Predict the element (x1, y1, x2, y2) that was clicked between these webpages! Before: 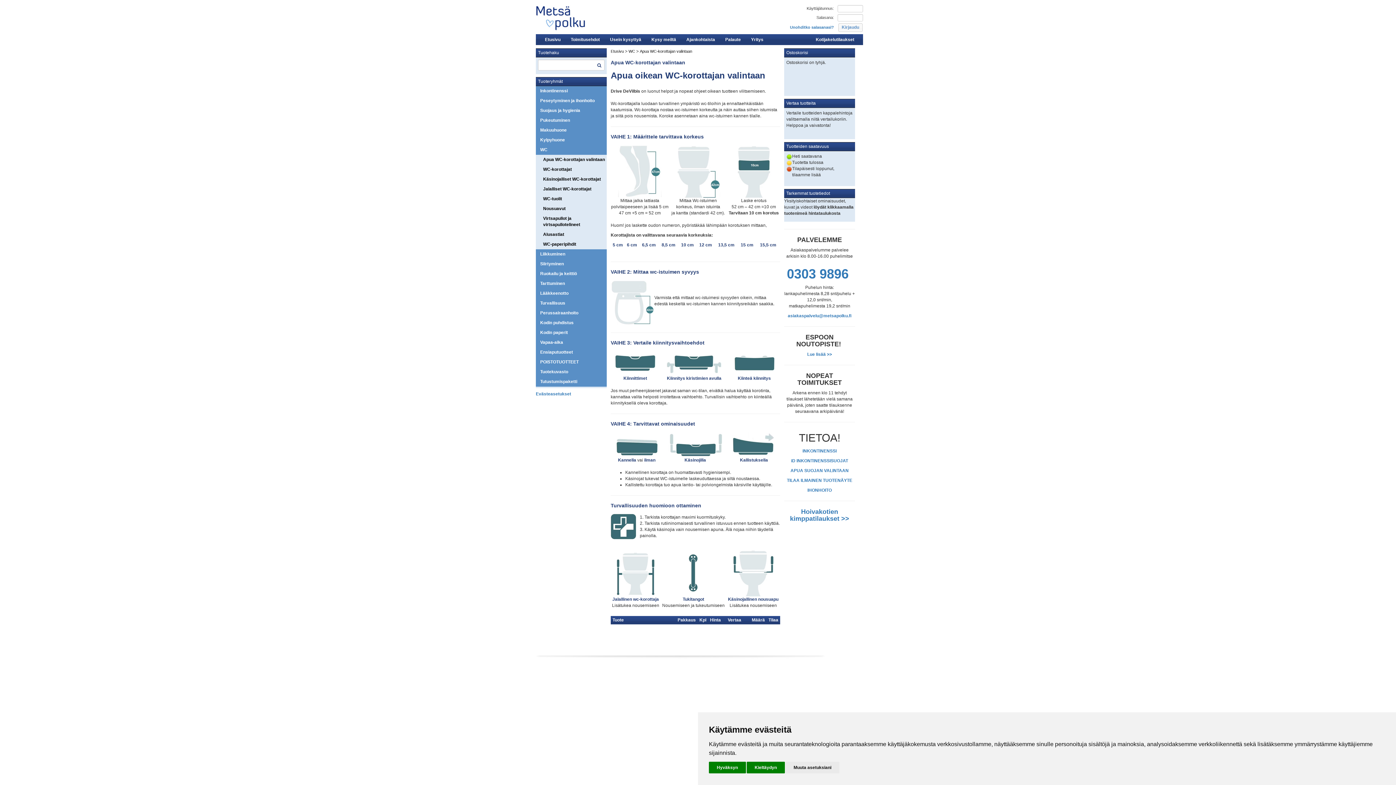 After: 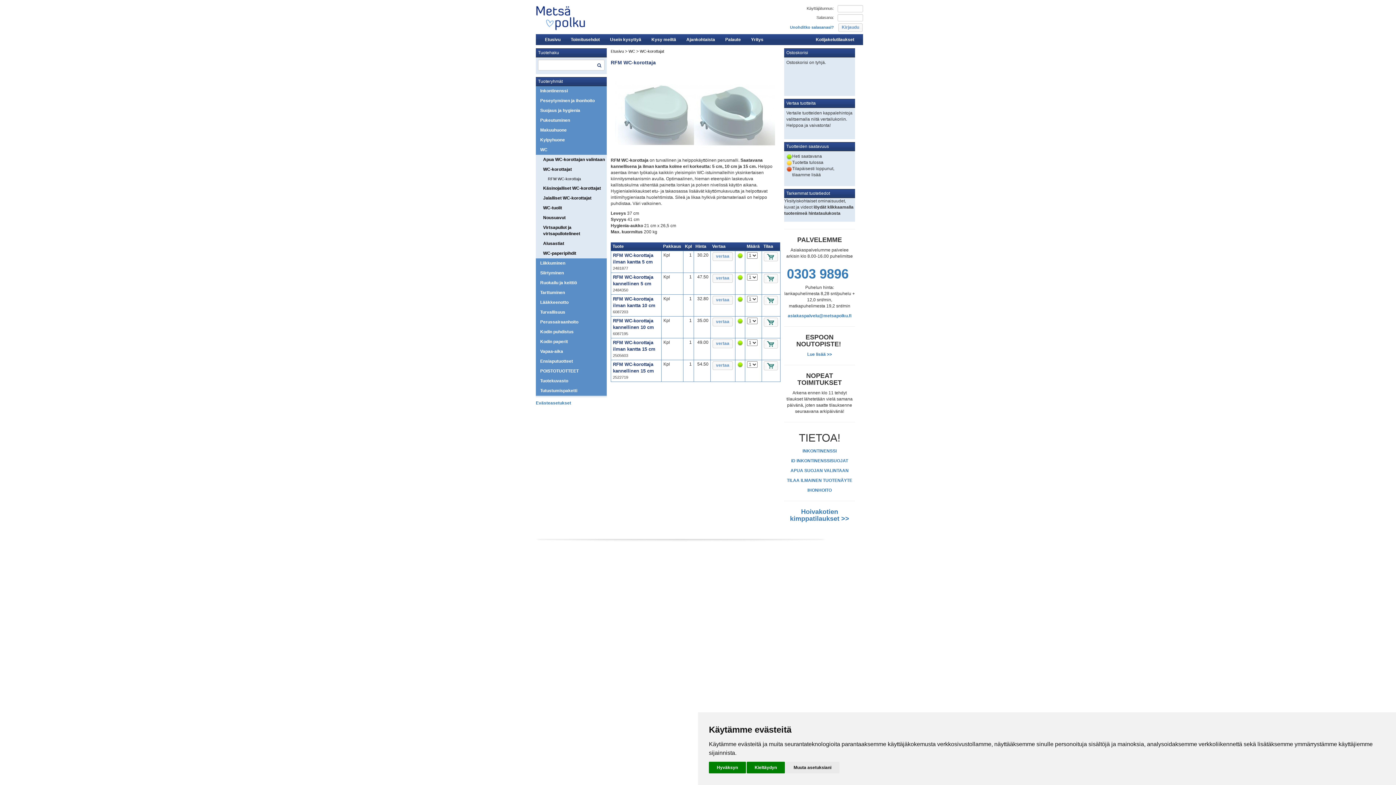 Action: label: WC-korottajat bbox: (536, 164, 606, 174)